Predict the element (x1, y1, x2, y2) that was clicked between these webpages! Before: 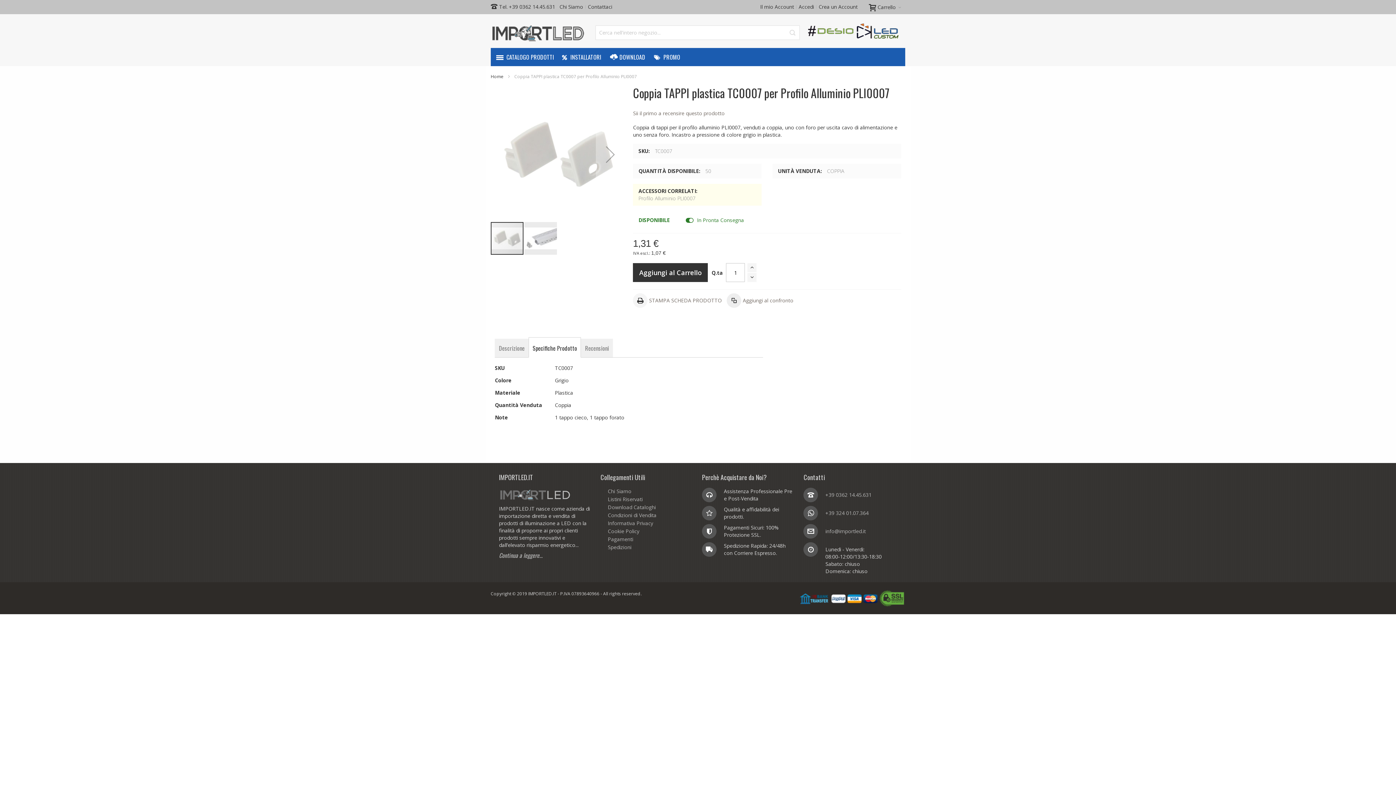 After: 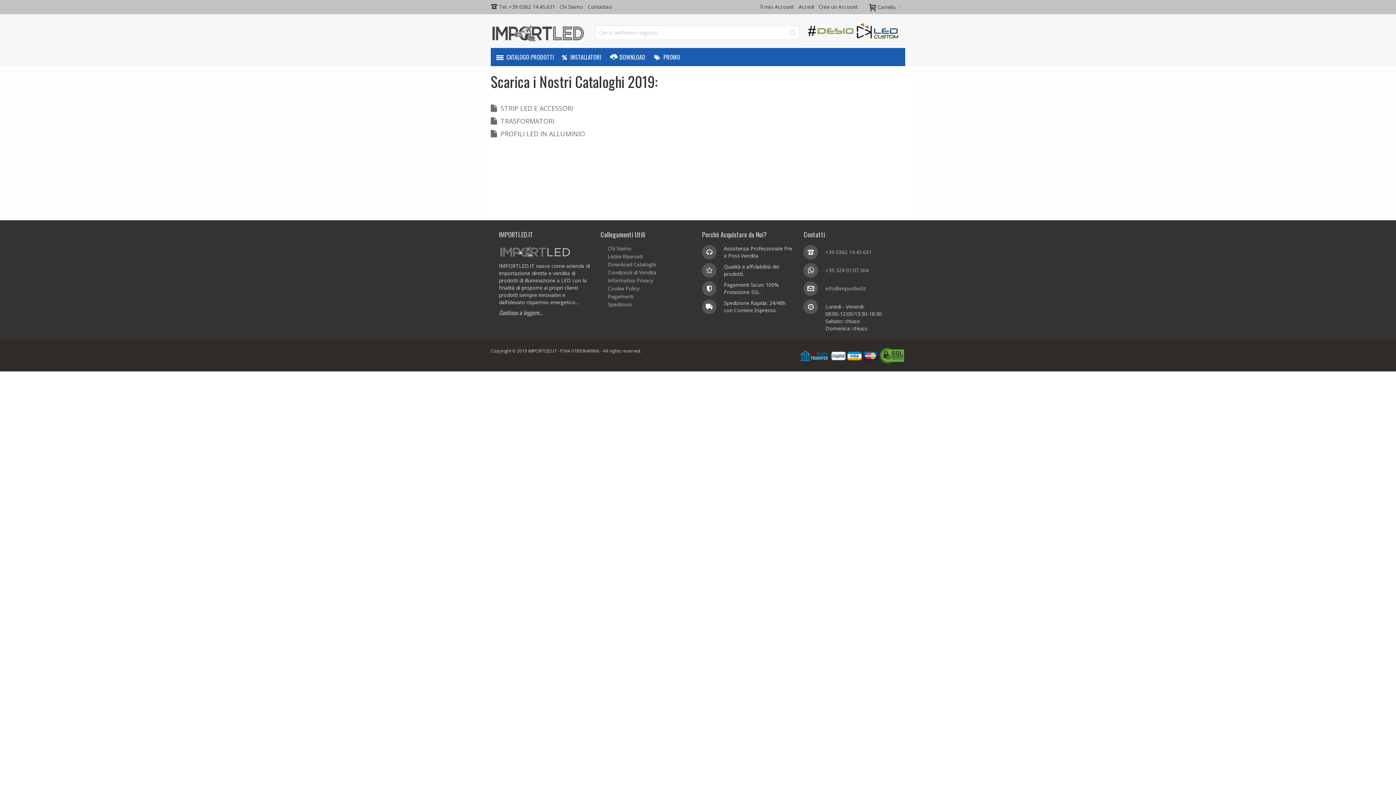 Action: bbox: (605, 48, 649, 66) label: DOWNLOAD